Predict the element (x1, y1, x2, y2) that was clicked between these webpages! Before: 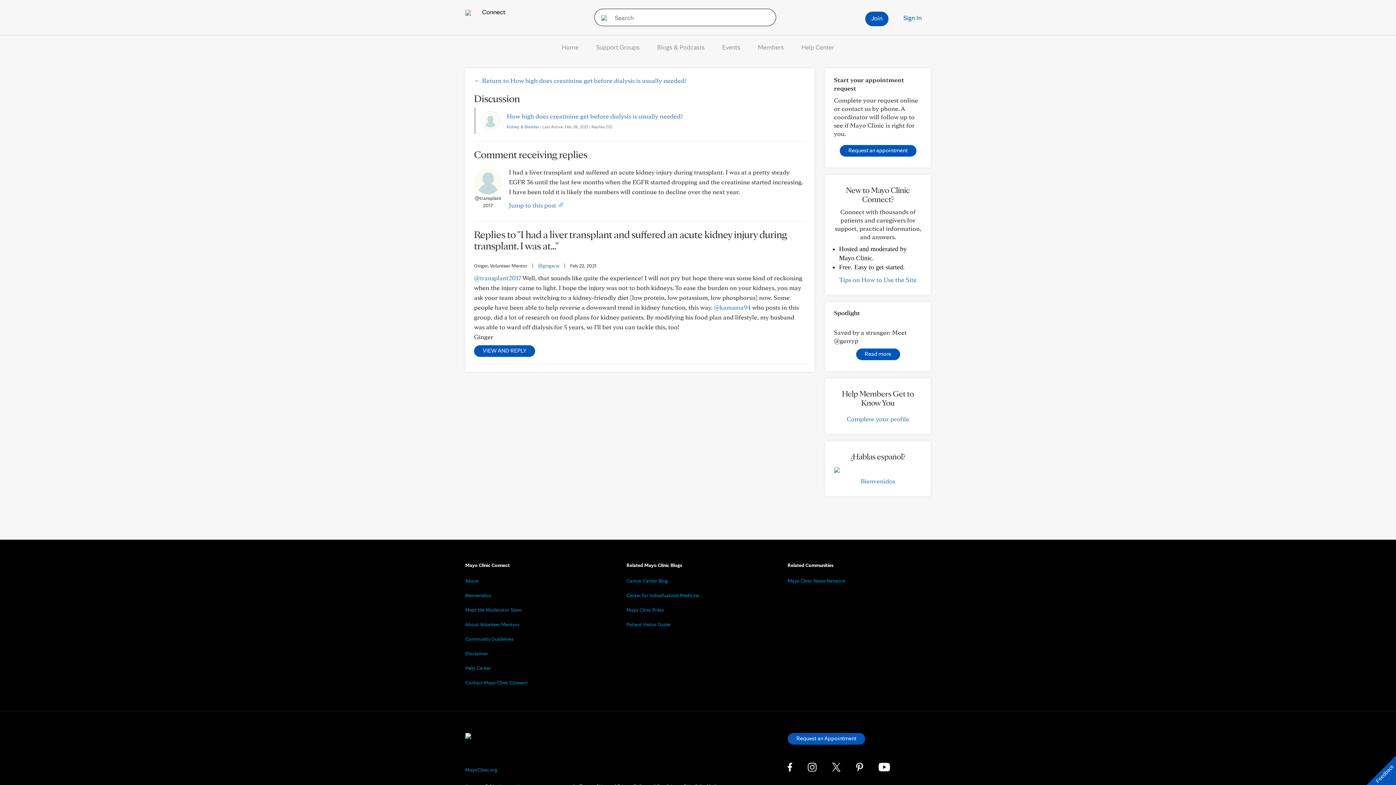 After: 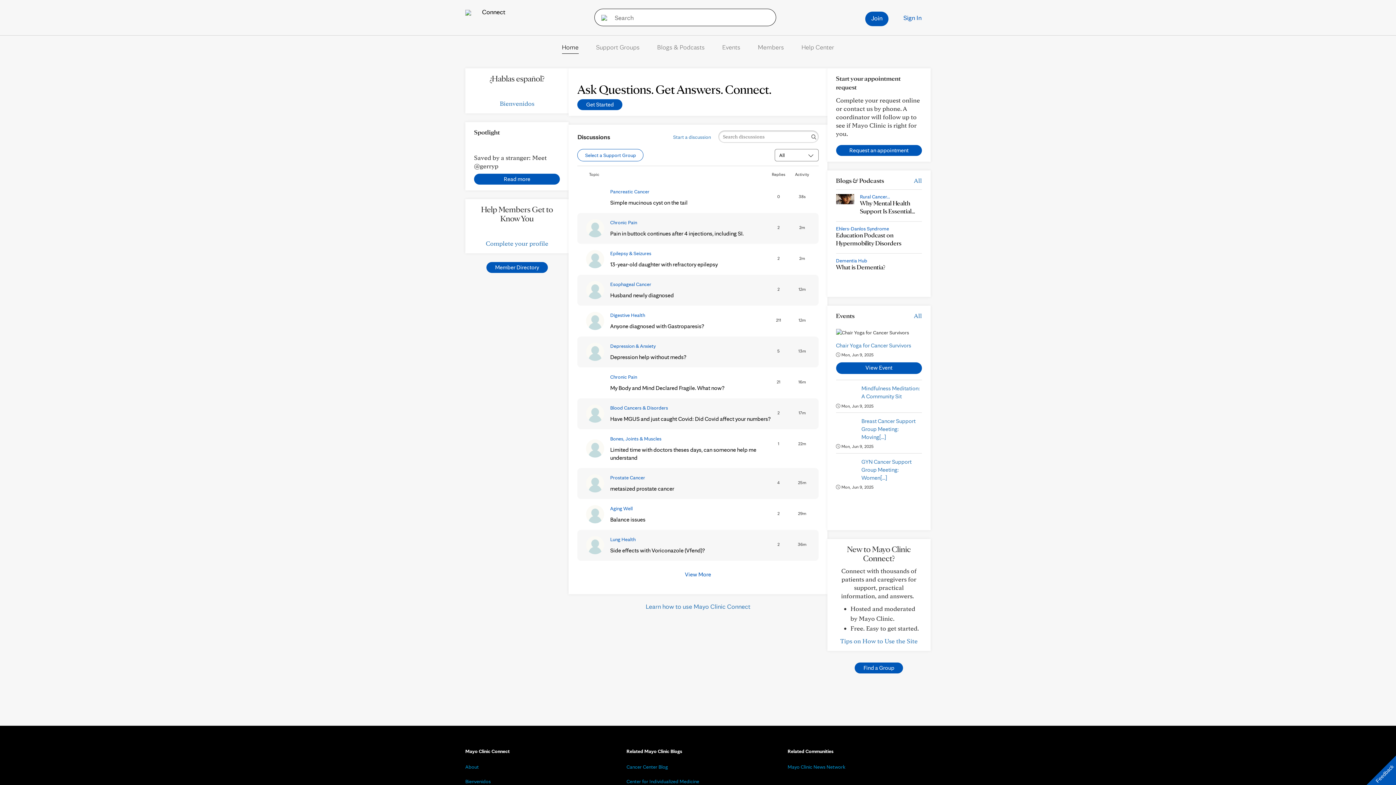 Action: label:  Connect bbox: (465, 8, 505, 15)